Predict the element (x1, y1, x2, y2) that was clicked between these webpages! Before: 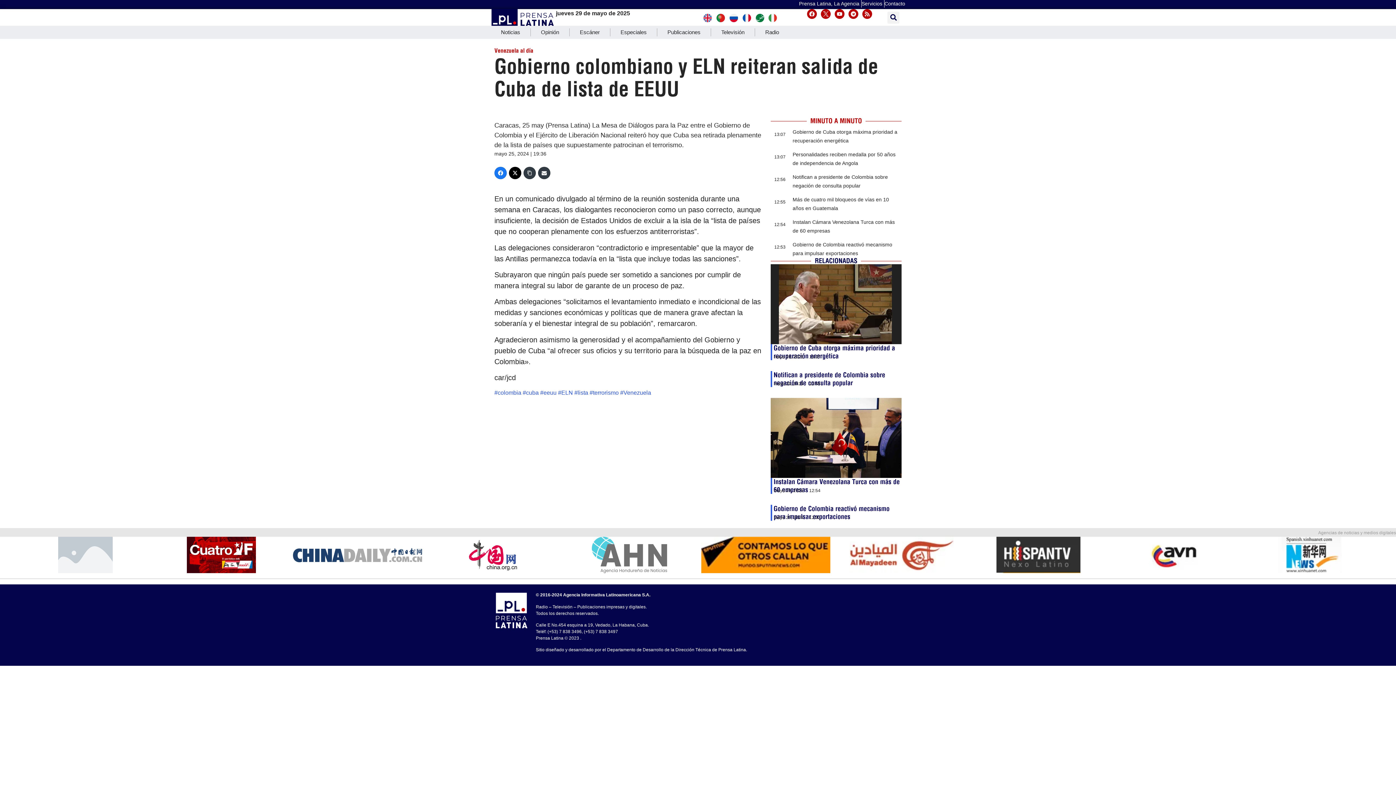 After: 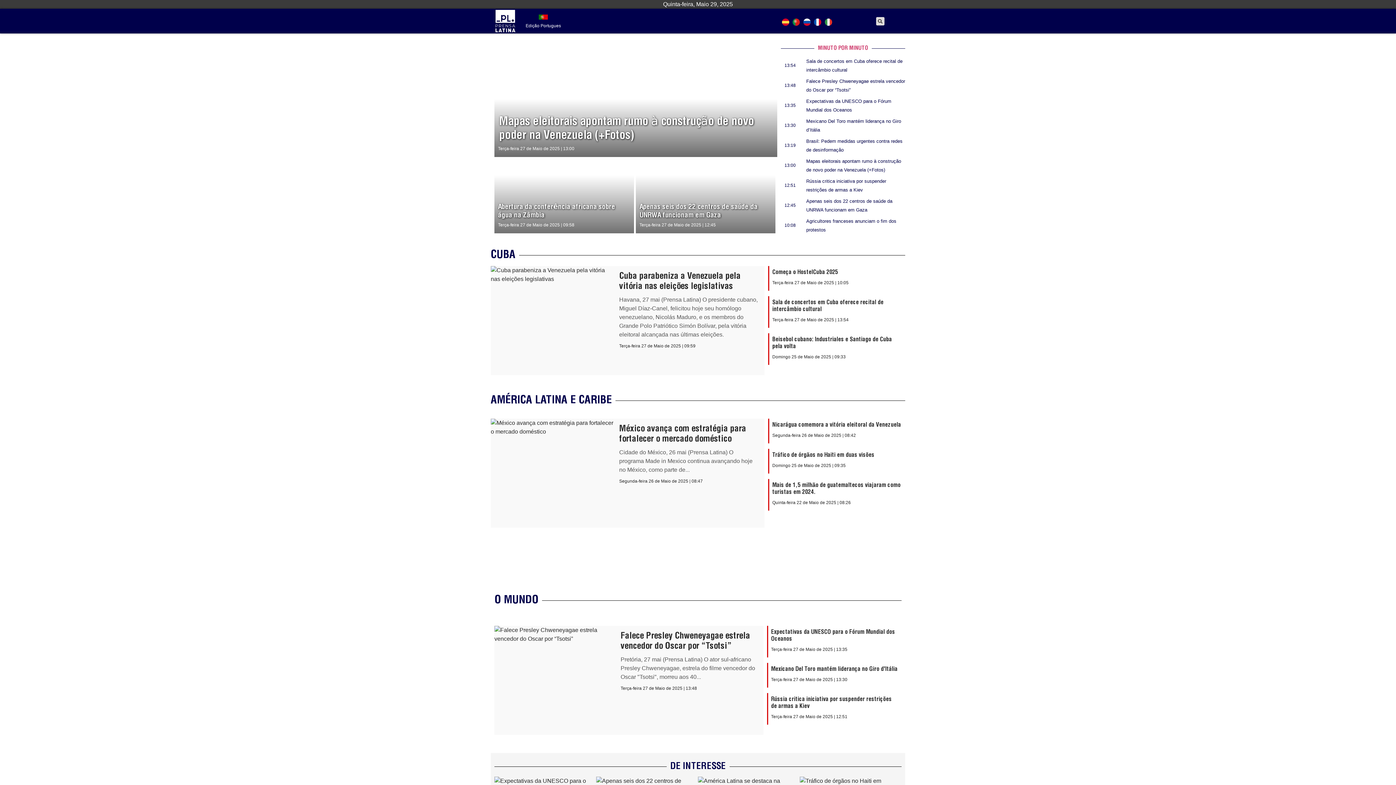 Action: bbox: (716, 14, 725, 20)